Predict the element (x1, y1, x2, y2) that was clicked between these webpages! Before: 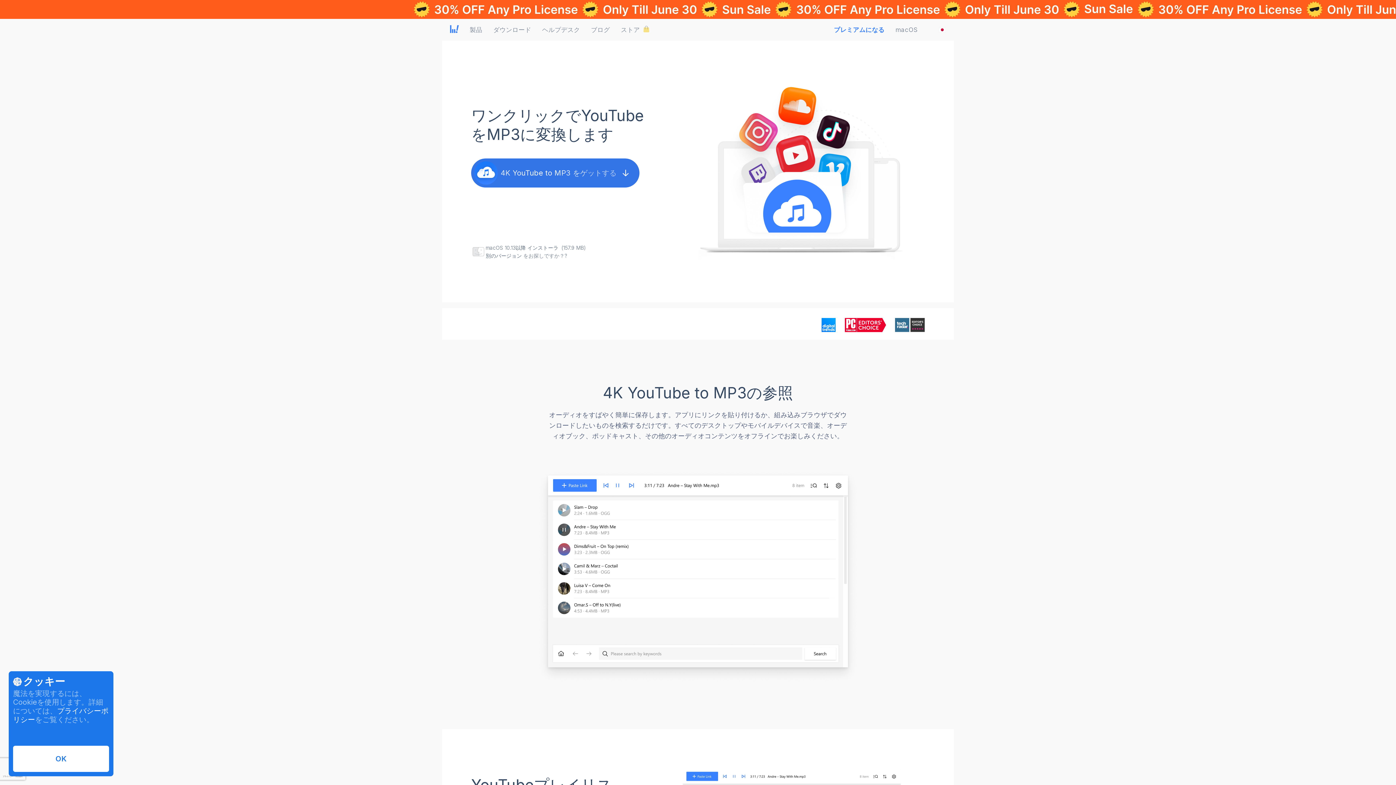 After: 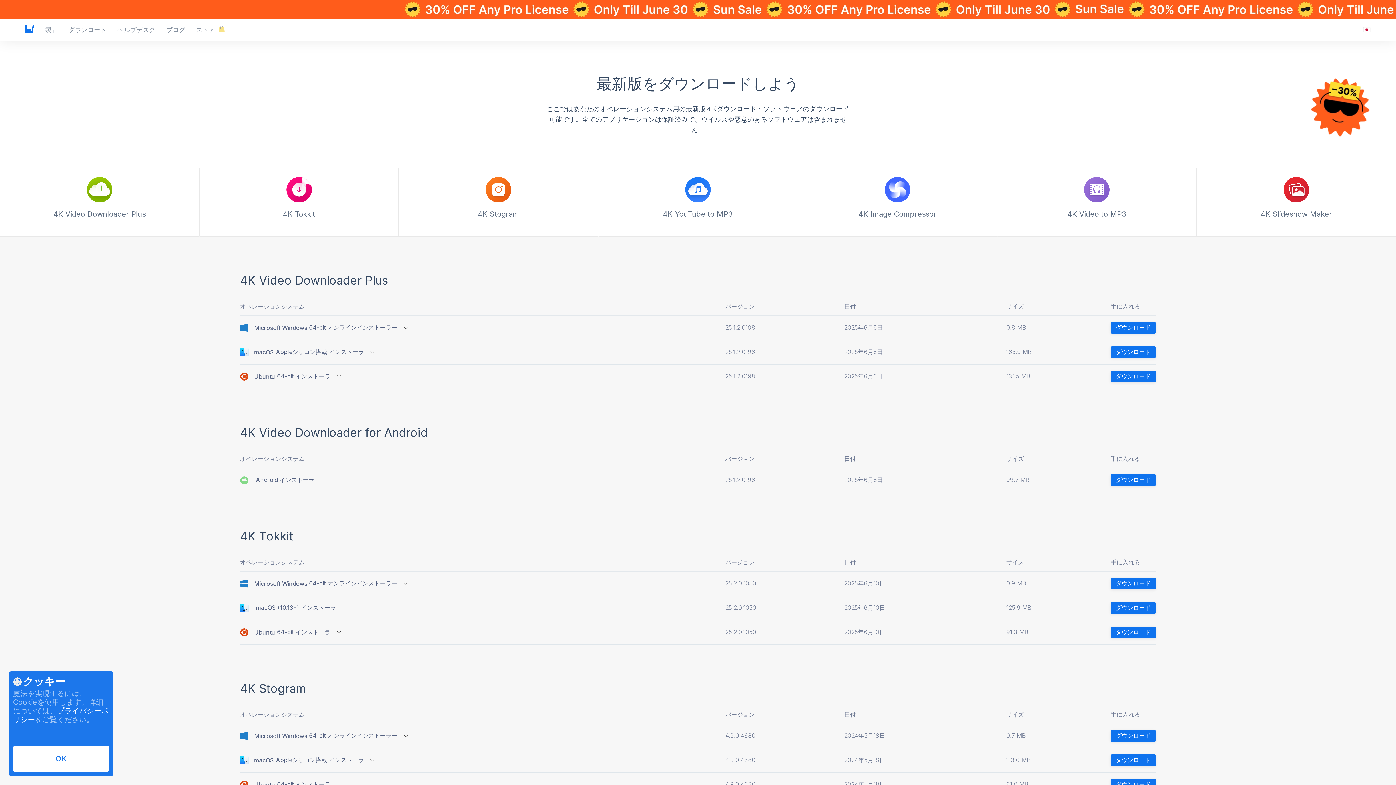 Action: label: ダウンロード bbox: (493, 25, 531, 34)